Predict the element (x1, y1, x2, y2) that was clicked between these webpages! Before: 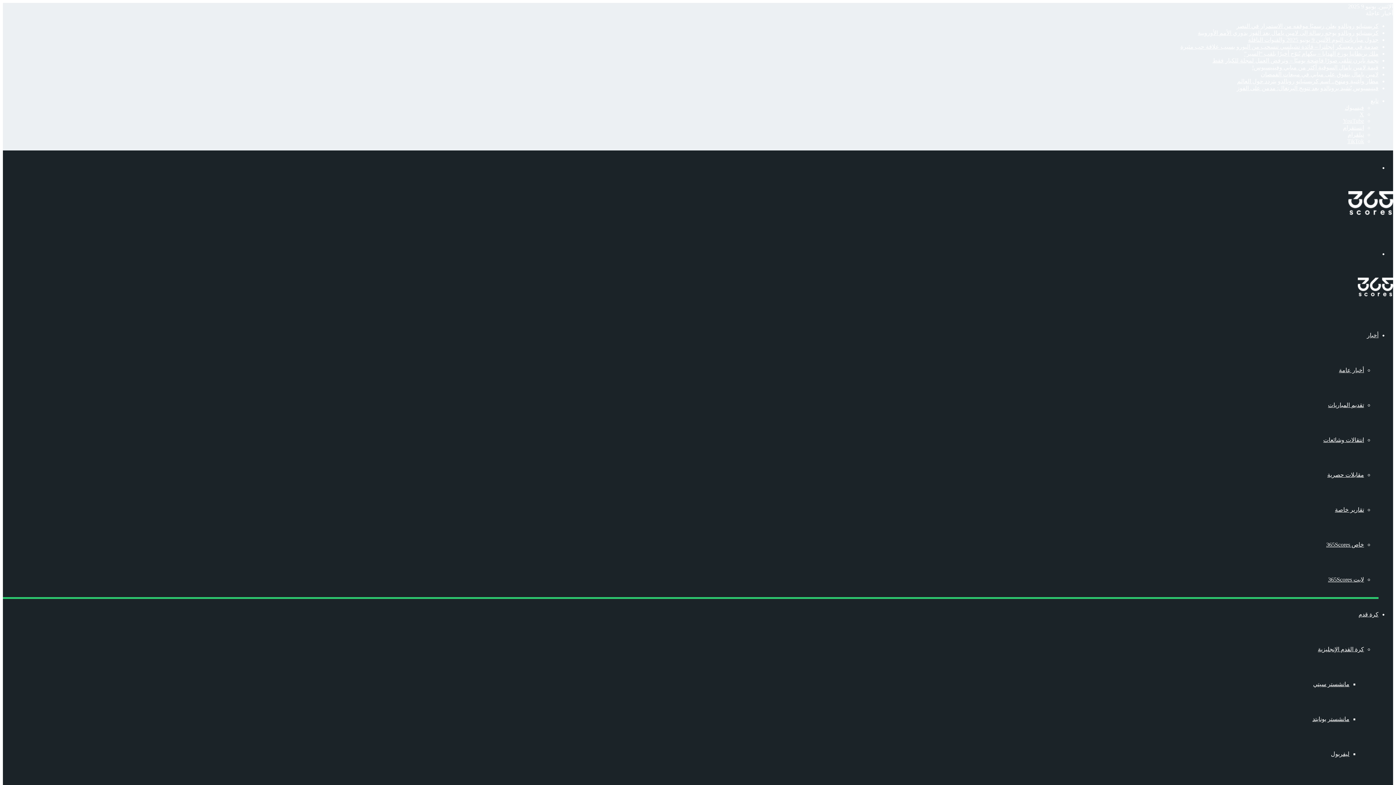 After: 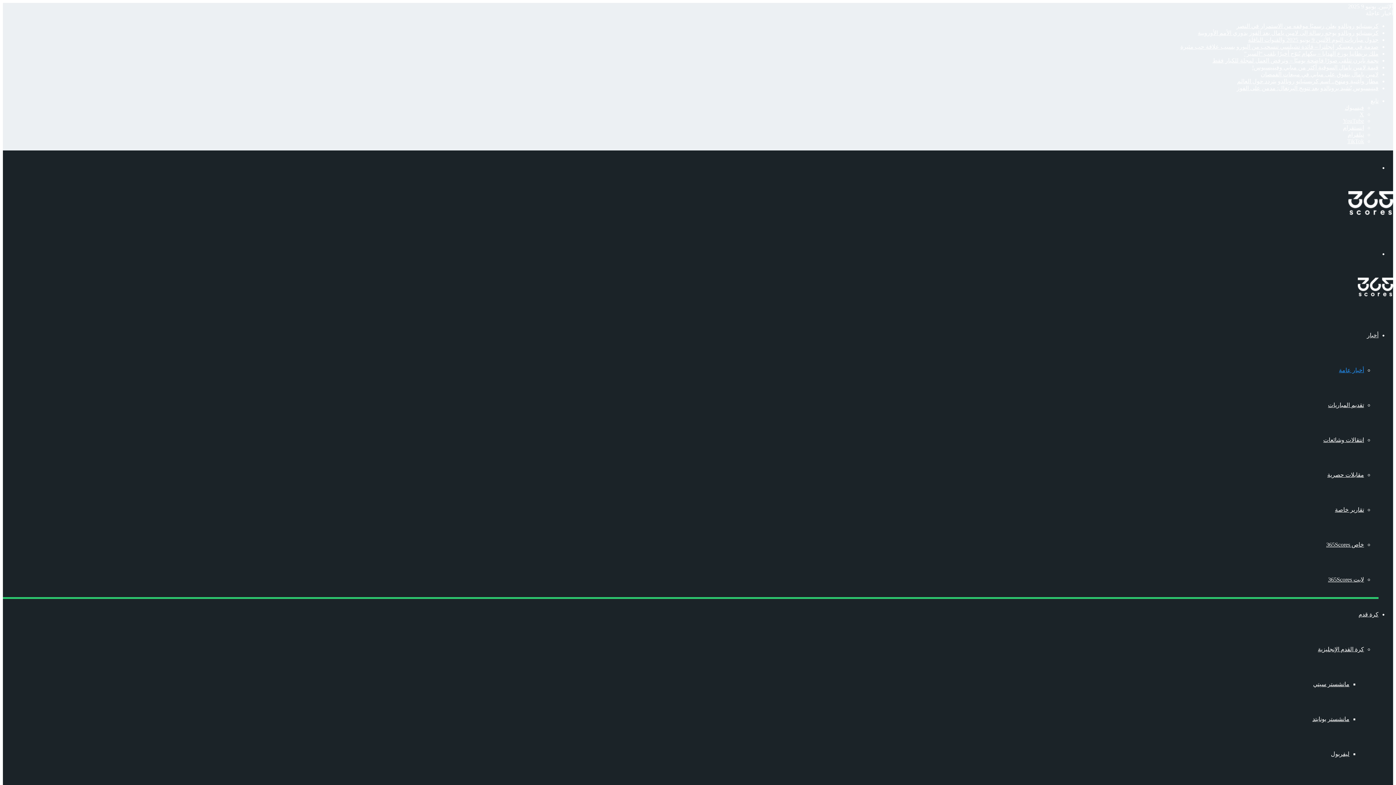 Action: label: أخبار عامة bbox: (1339, 367, 1364, 373)